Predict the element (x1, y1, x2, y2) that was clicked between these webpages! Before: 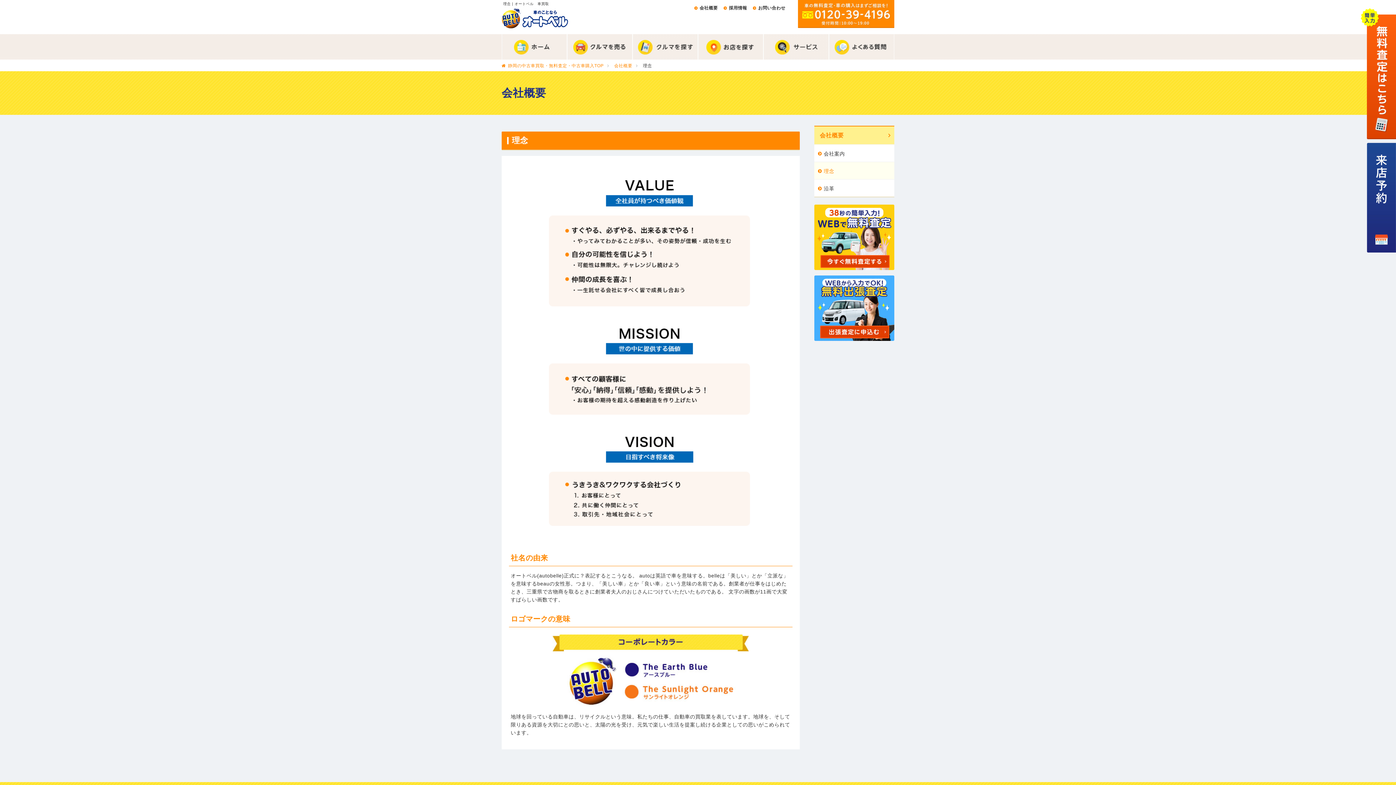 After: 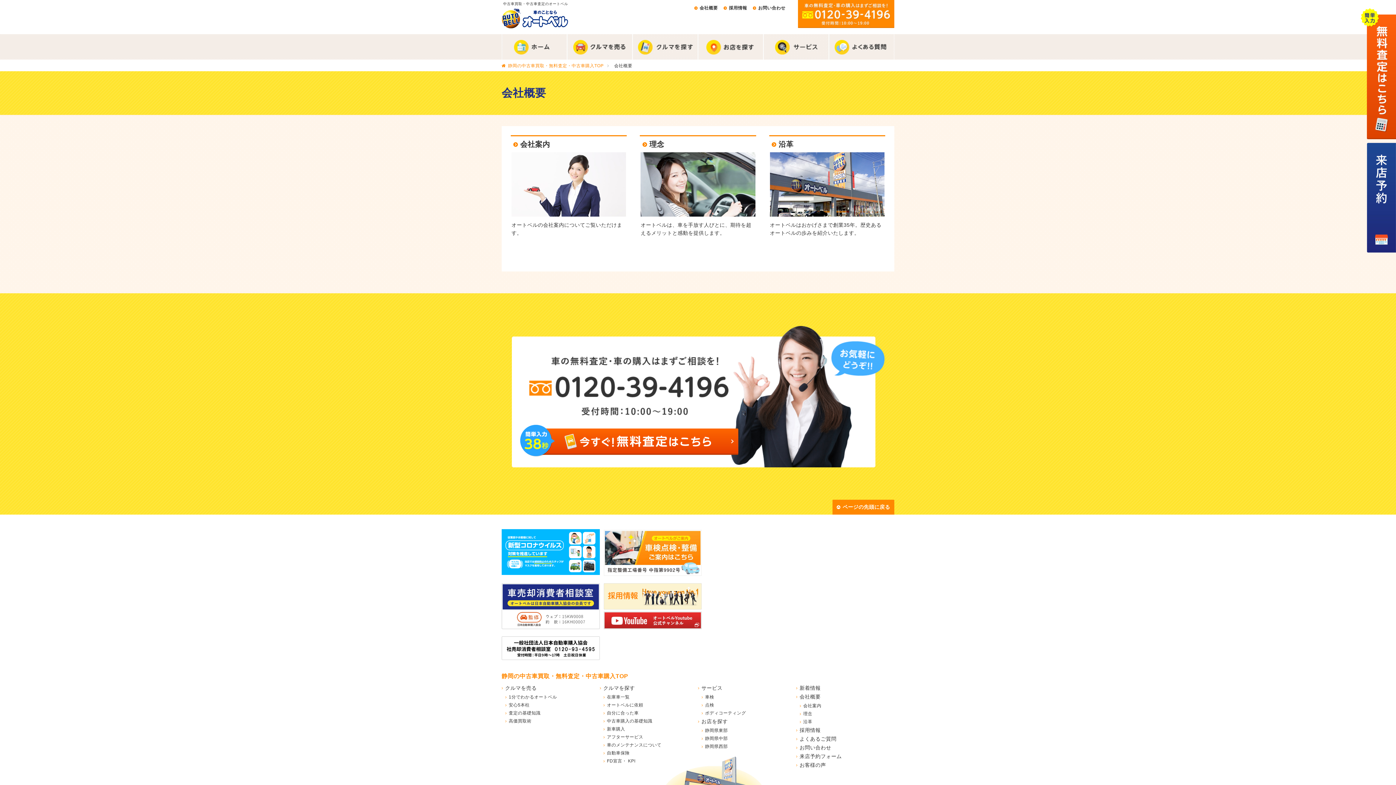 Action: label: 会社概要 bbox: (614, 63, 632, 68)